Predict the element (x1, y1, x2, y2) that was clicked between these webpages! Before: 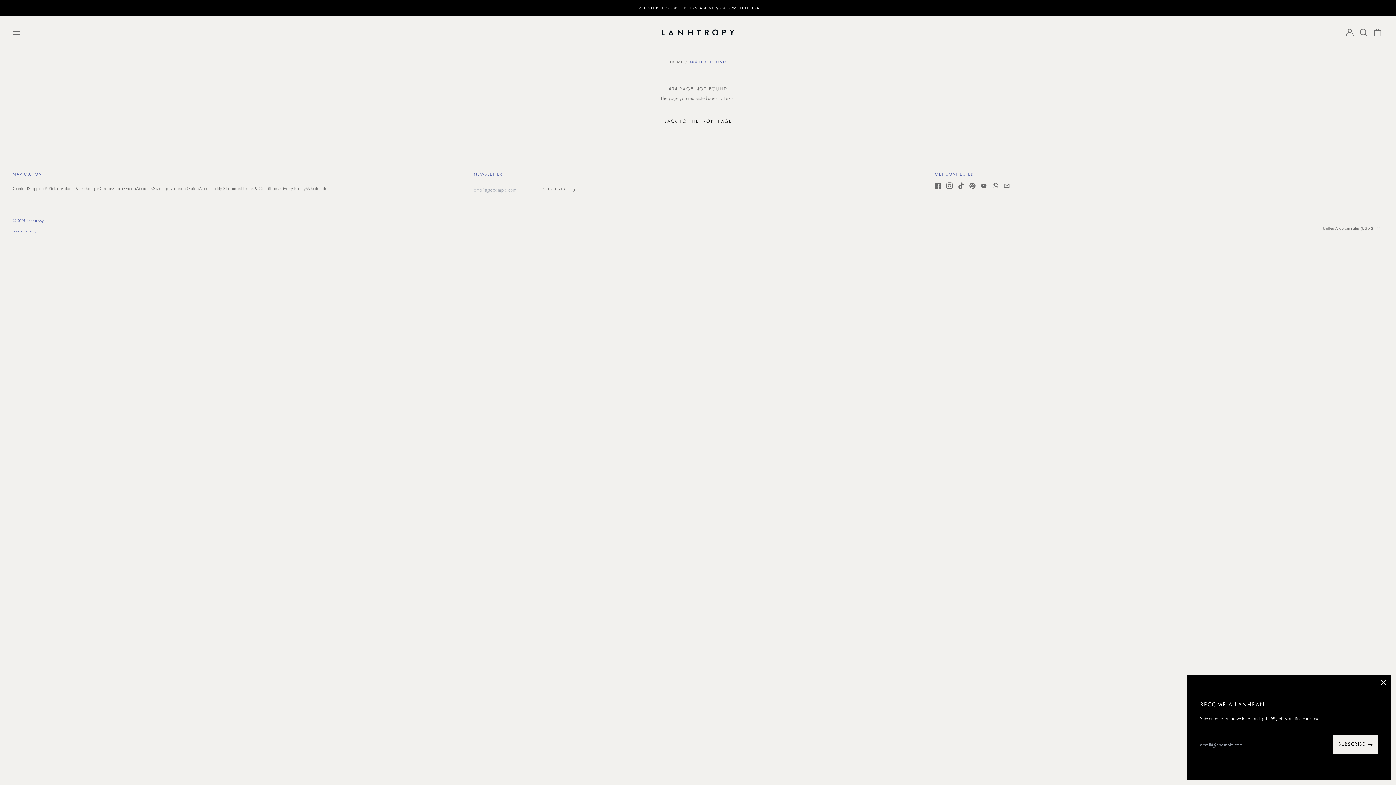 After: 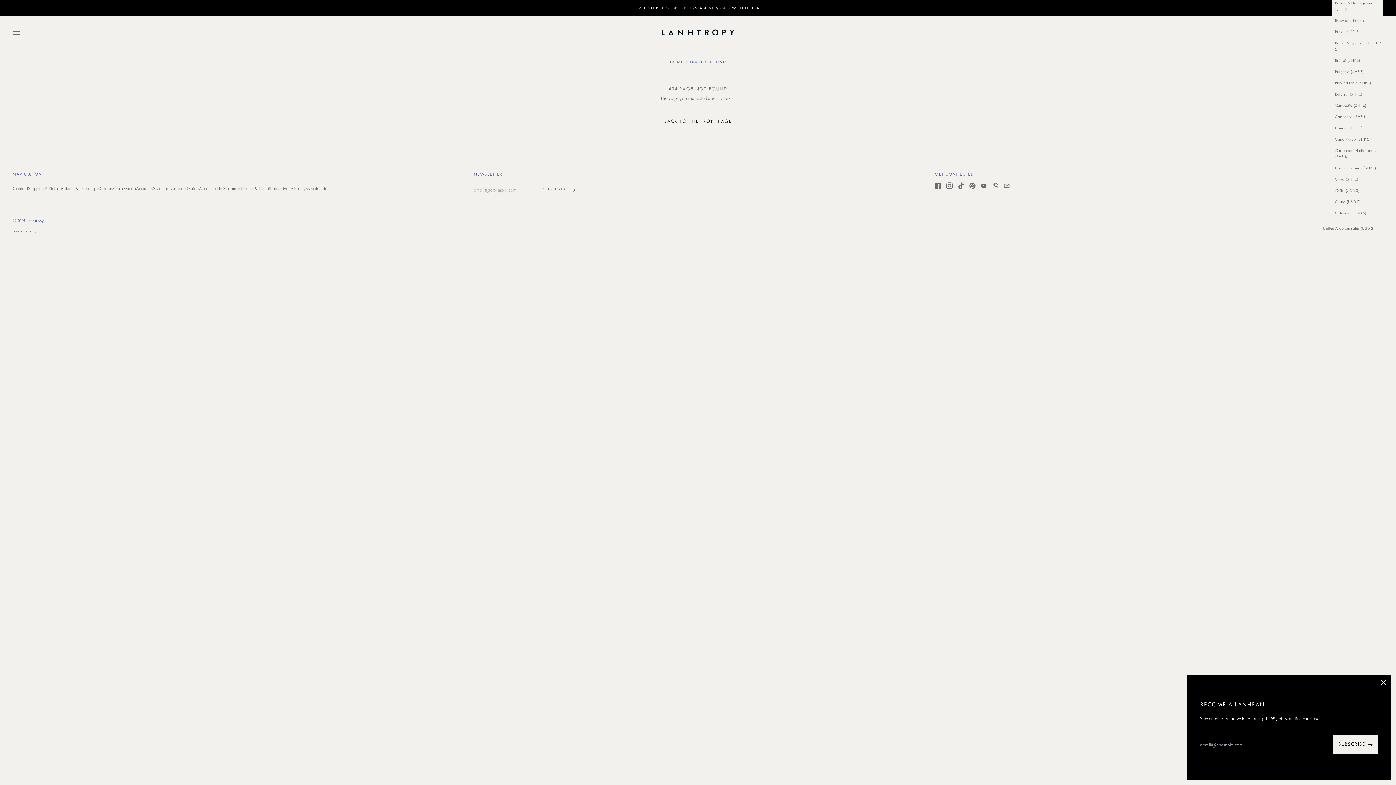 Action: bbox: (1320, 223, 1383, 234) label: United Arab Emirates (USD $) 